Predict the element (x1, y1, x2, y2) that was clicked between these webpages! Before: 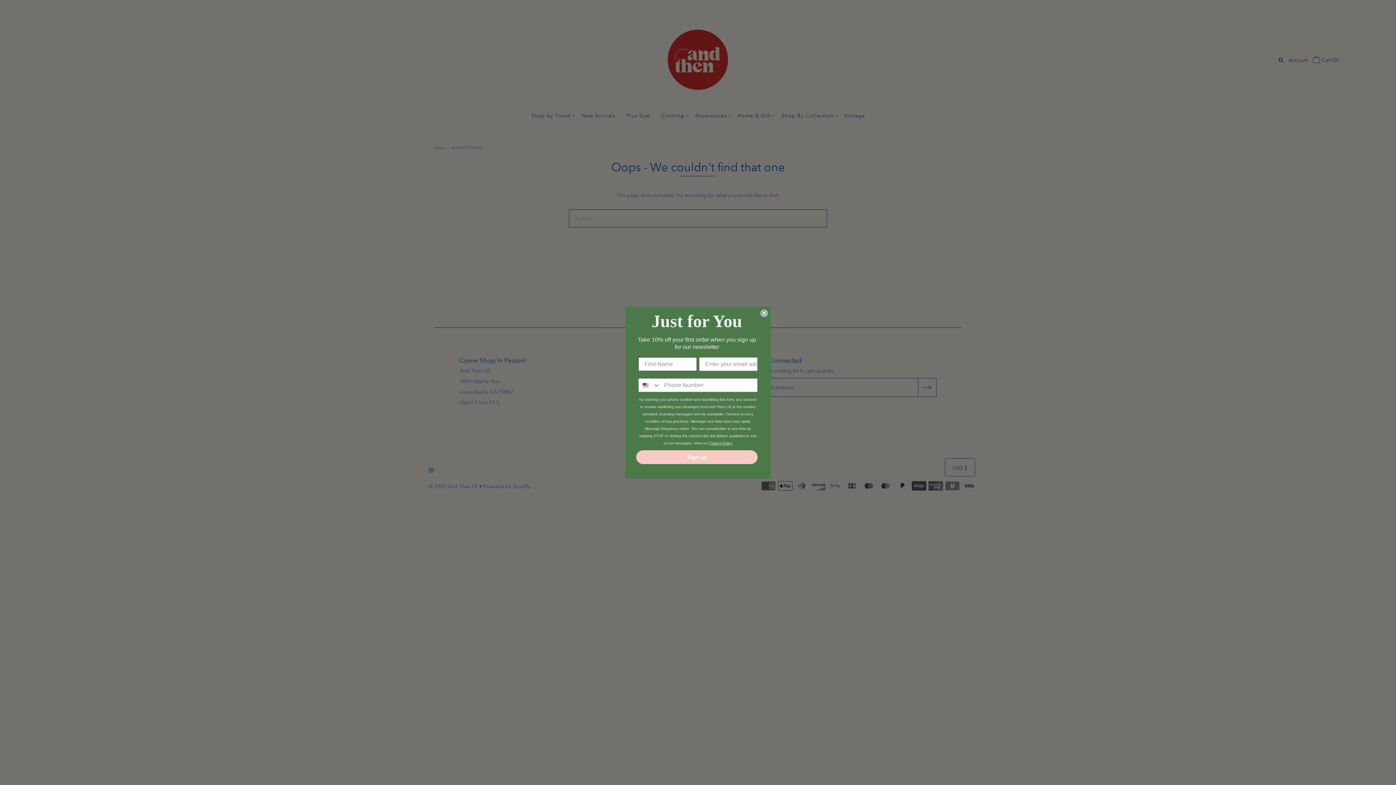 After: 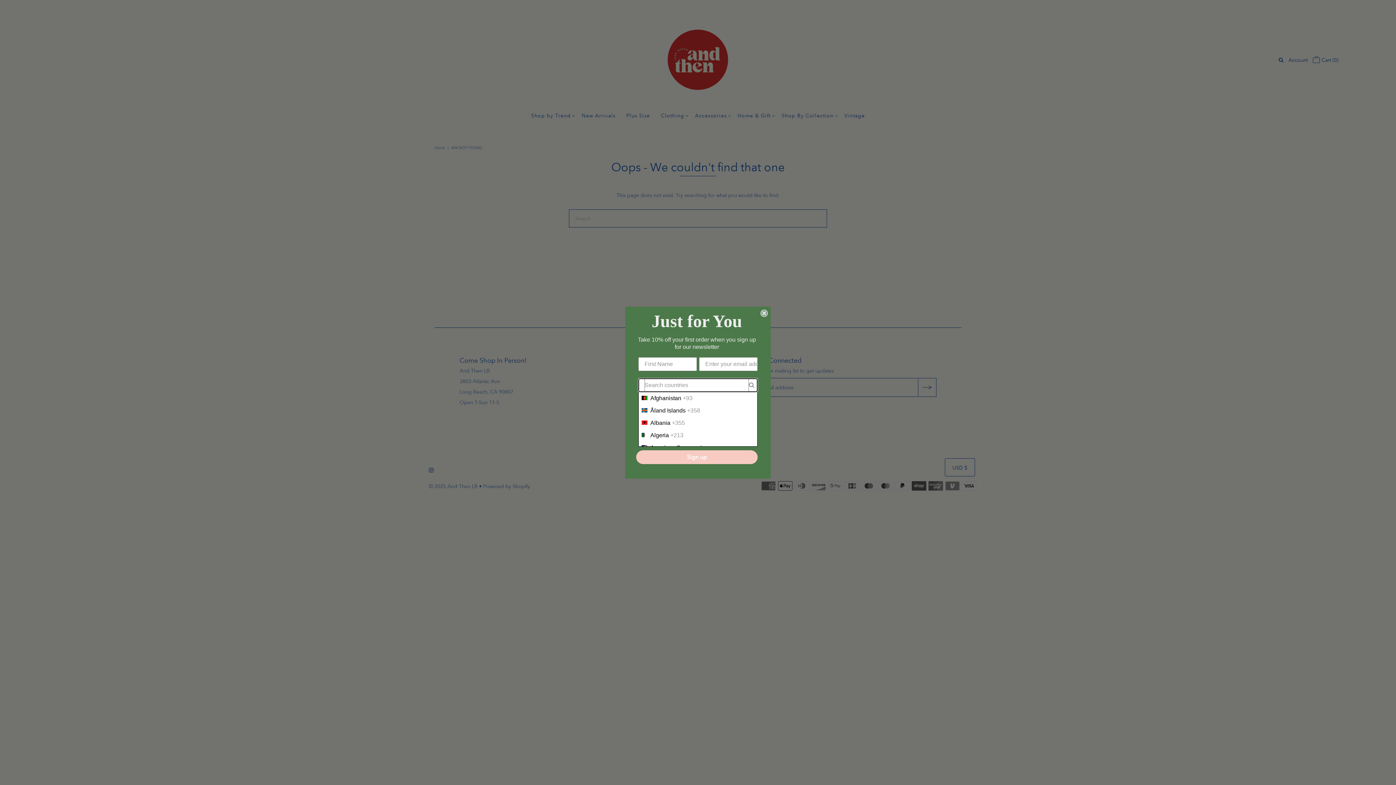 Action: bbox: (638, 378, 660, 391) label: Search Countries